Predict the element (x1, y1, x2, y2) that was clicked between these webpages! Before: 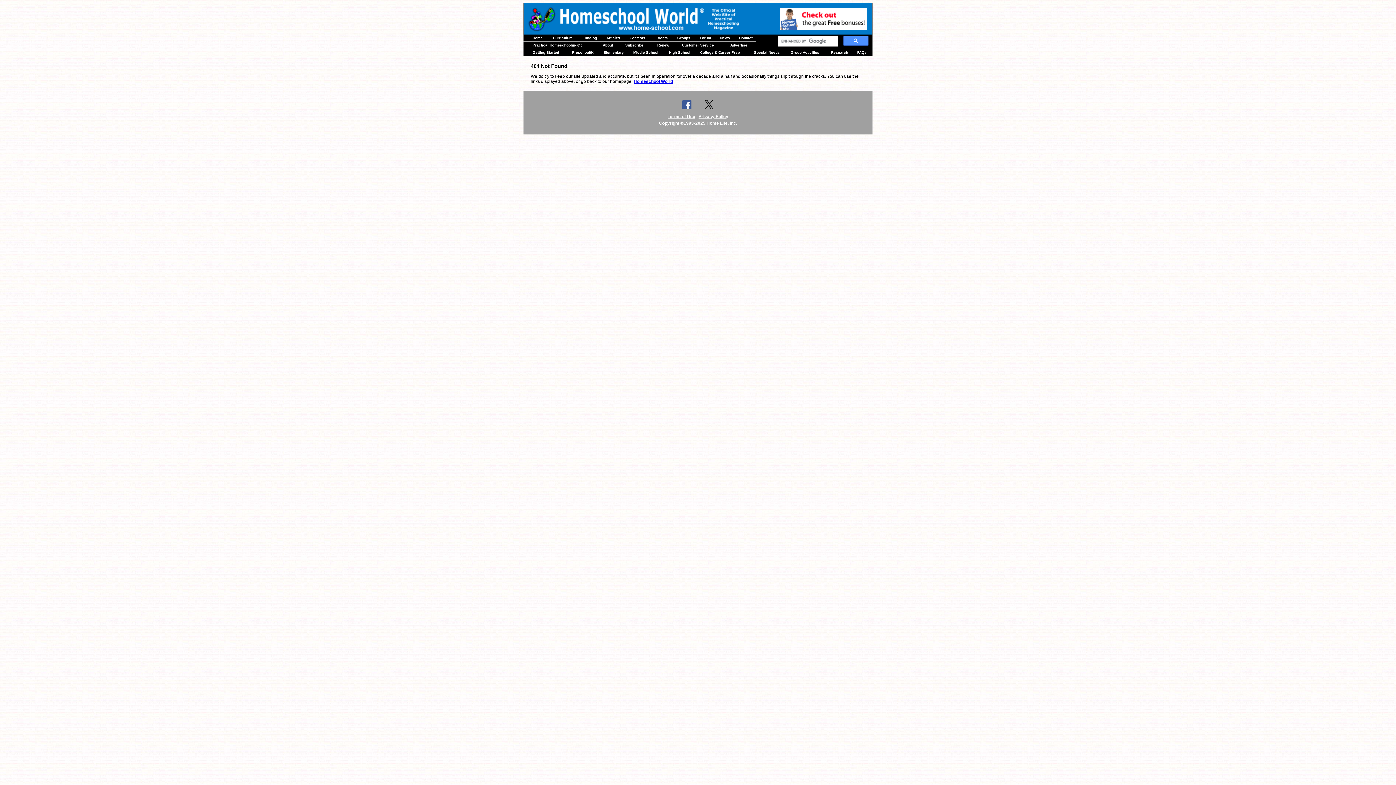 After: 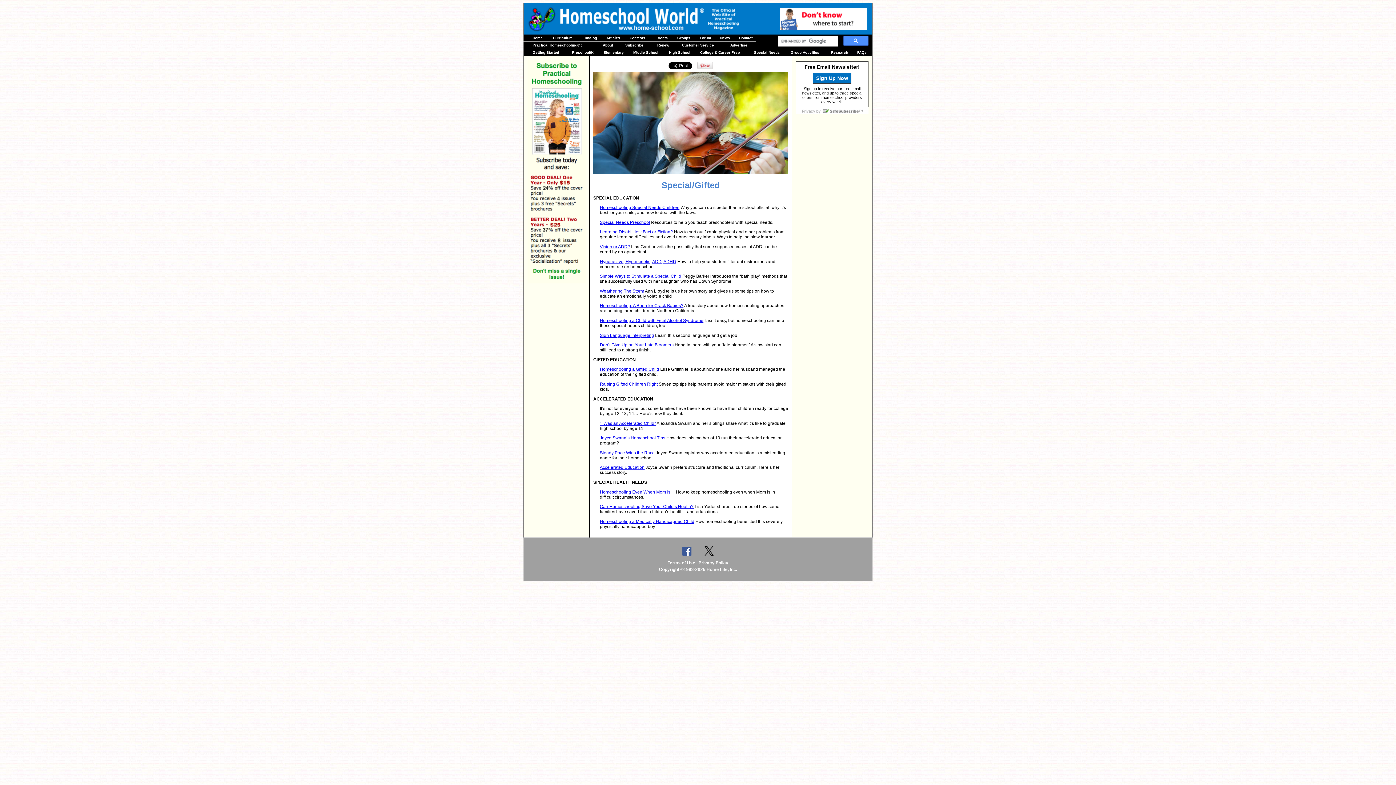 Action: label: Special Needs bbox: (754, 50, 780, 54)